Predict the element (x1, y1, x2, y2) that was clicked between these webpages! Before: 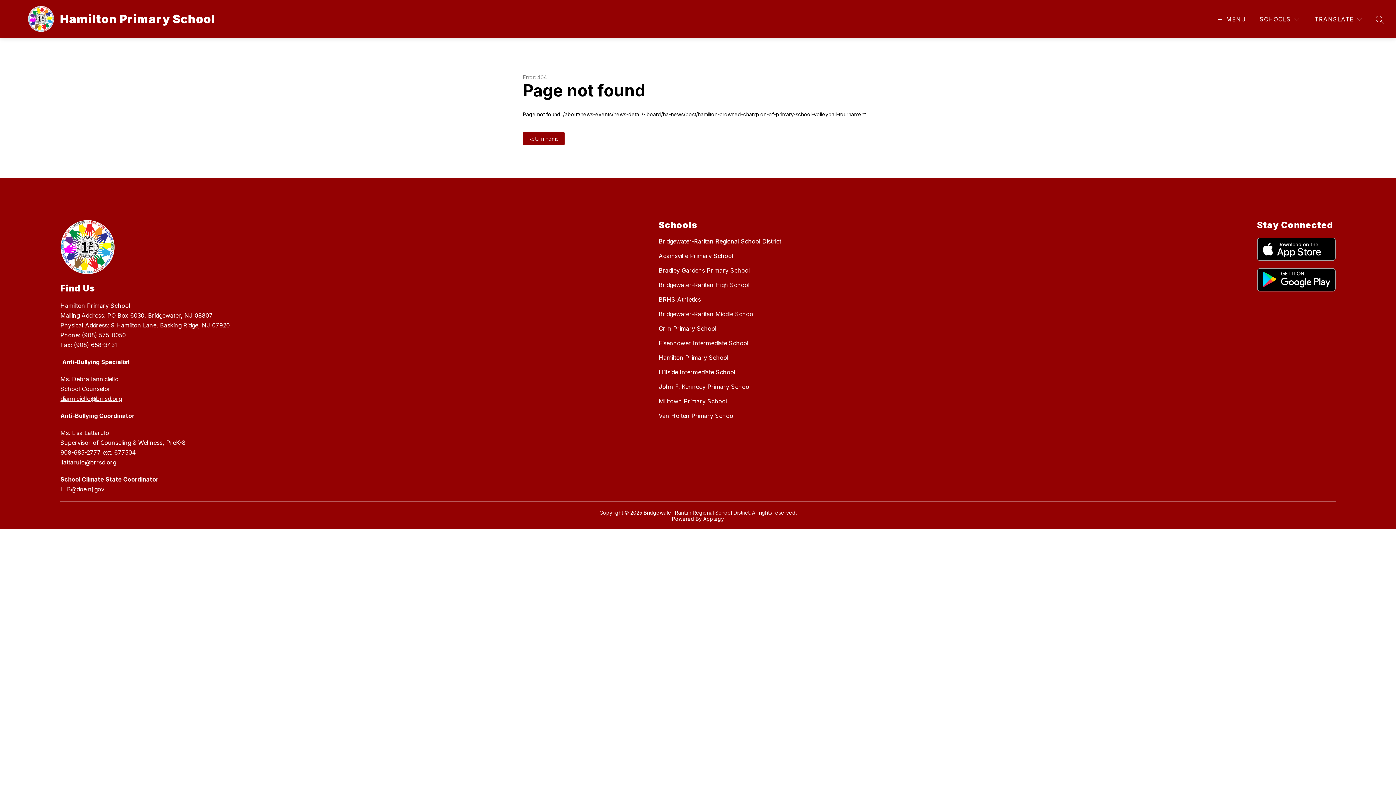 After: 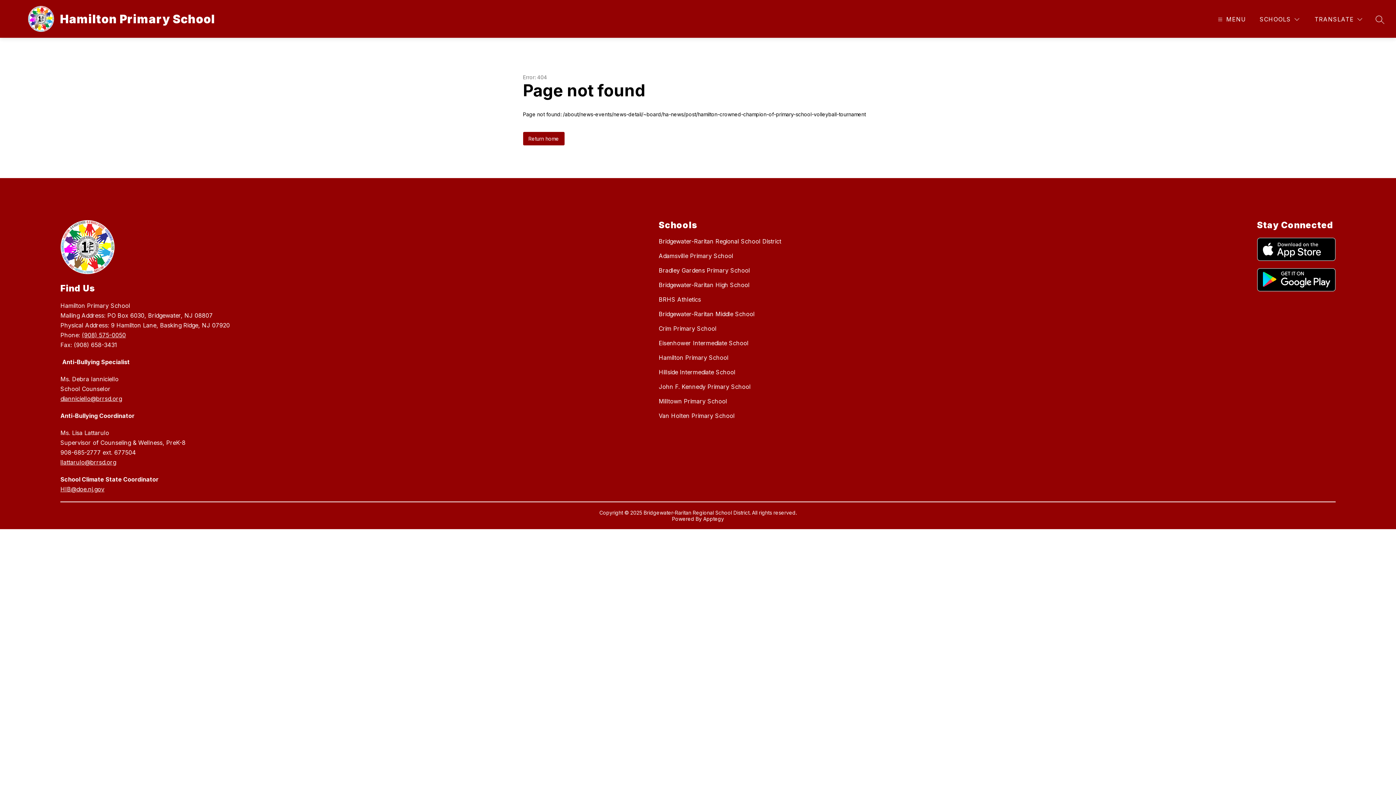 Action: label: llattarulo@brrsd.org bbox: (60, 458, 116, 466)